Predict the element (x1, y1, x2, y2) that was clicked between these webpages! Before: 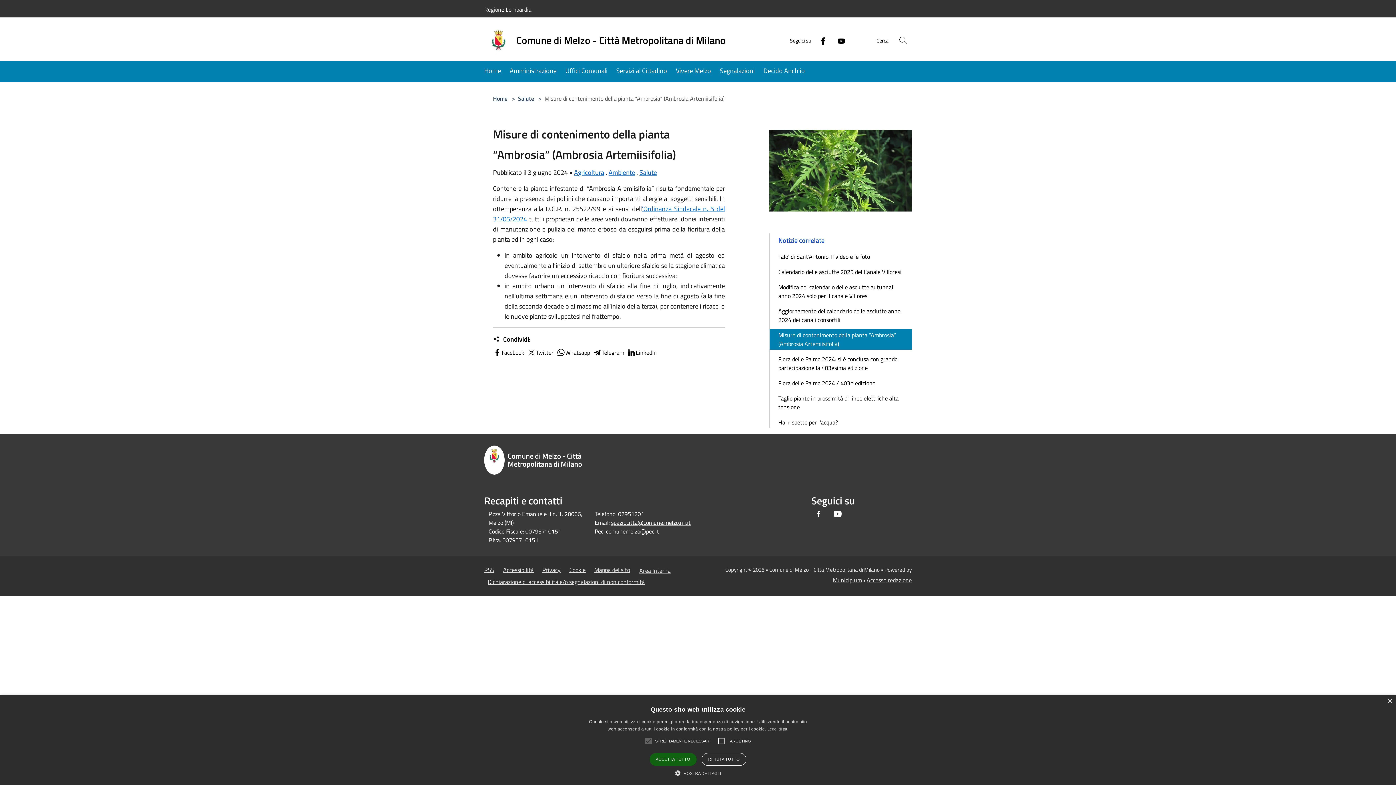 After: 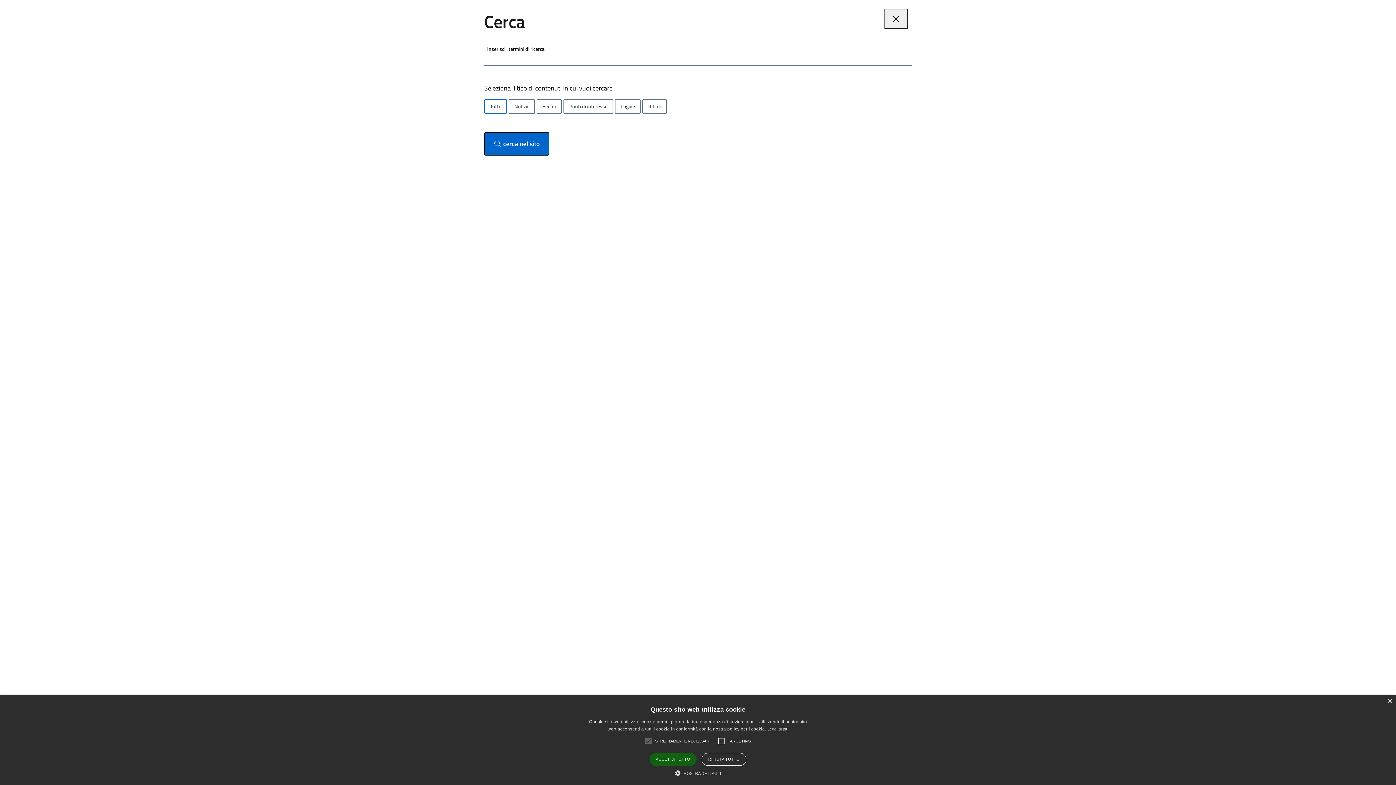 Action: label: Cerca bbox: (894, 31, 912, 49)